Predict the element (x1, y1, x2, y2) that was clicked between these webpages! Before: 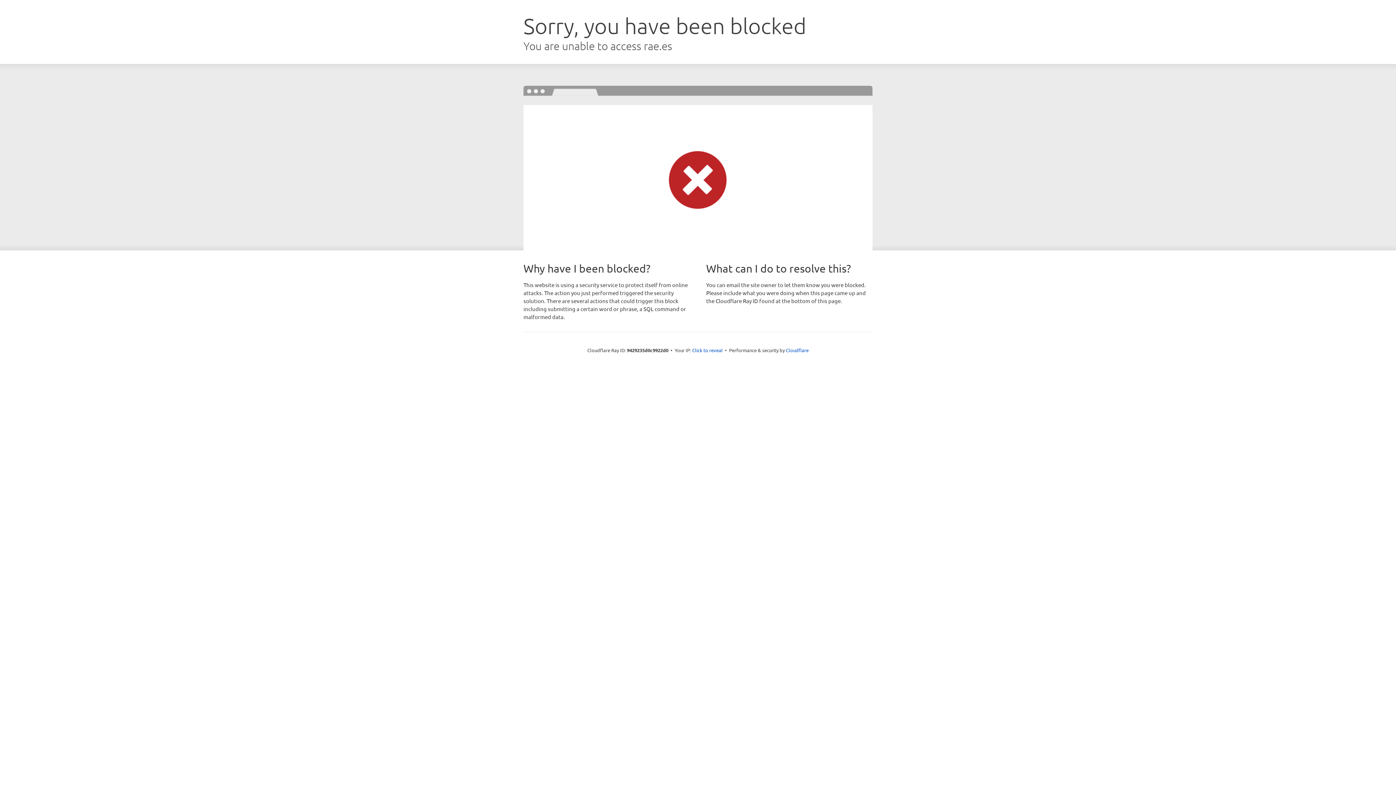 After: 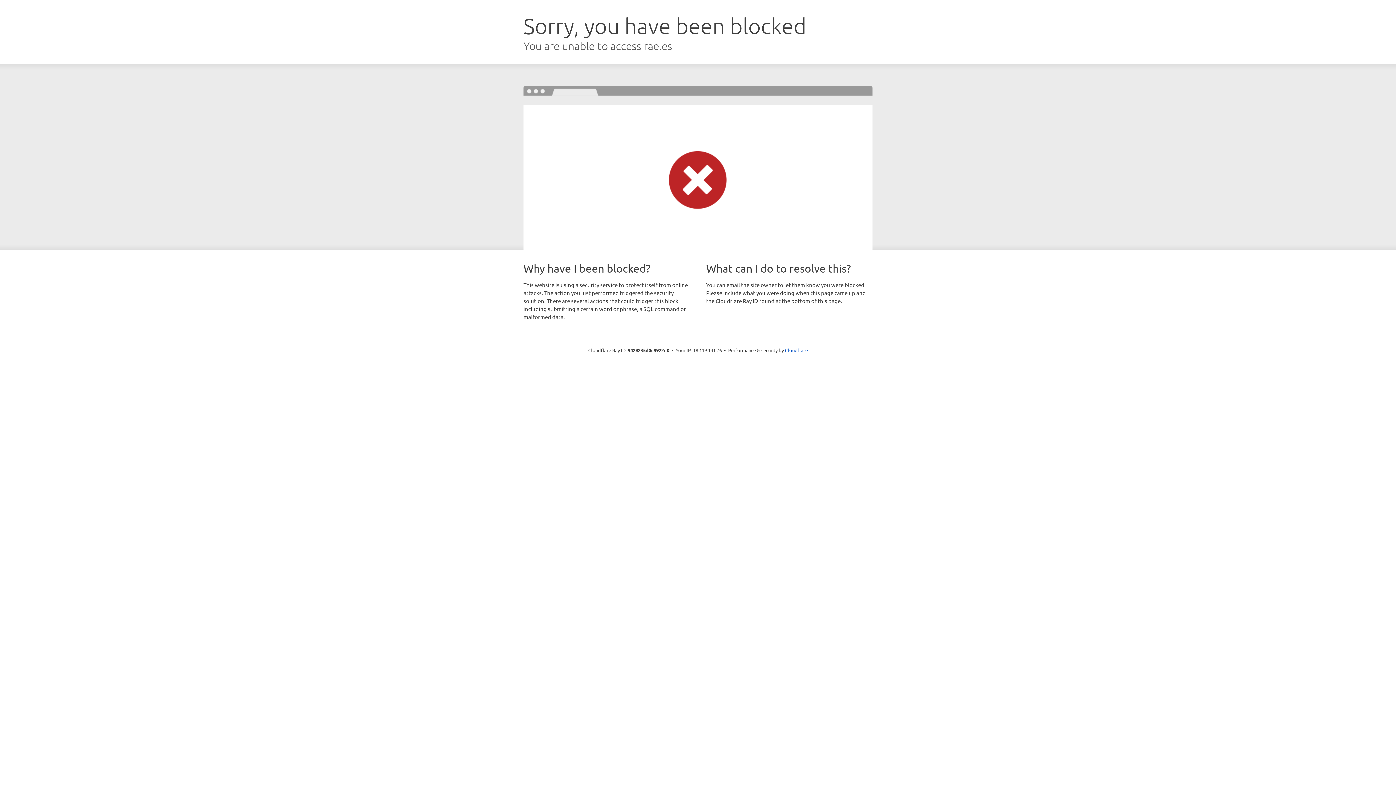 Action: bbox: (692, 346, 722, 353) label: Click to reveal